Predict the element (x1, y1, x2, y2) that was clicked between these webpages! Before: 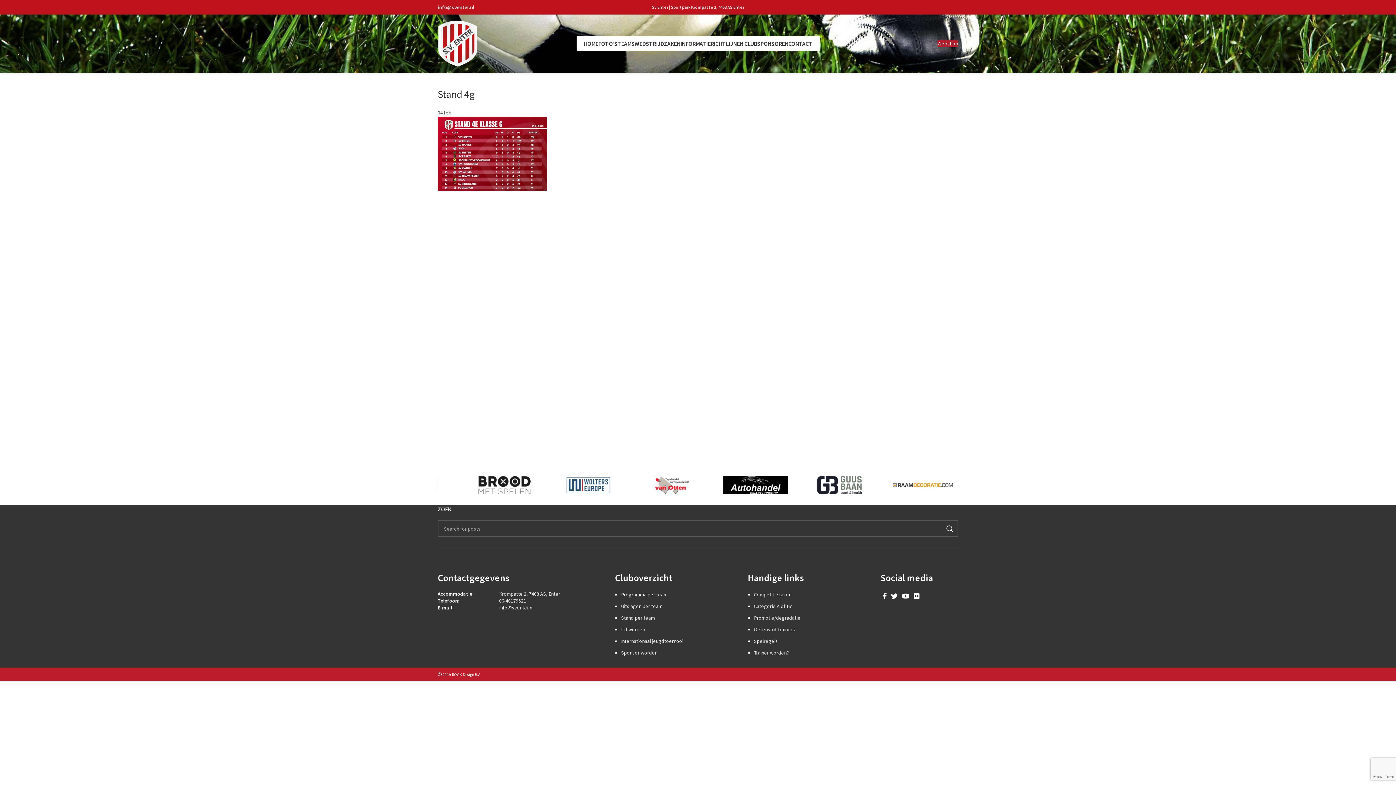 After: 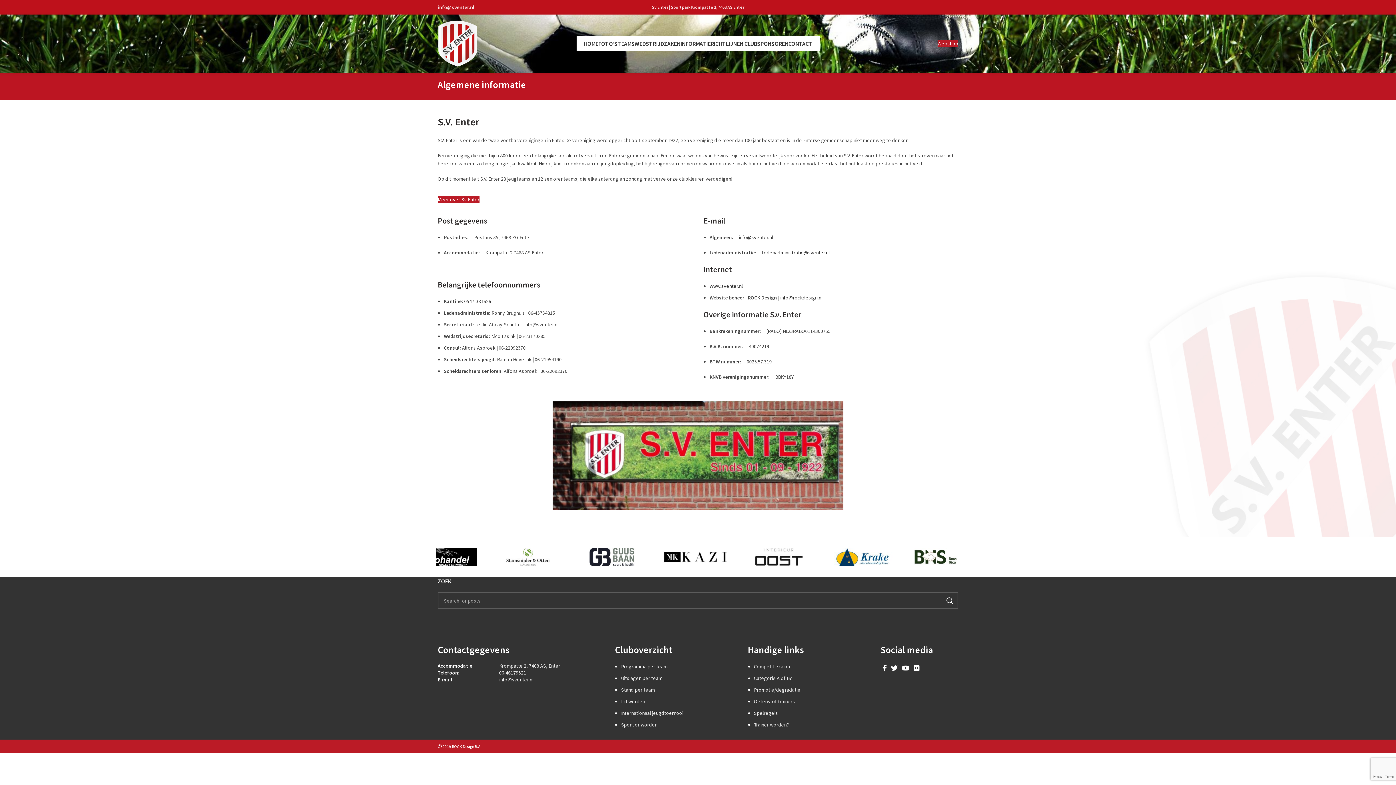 Action: bbox: (680, 36, 710, 50) label: INFORMATIE